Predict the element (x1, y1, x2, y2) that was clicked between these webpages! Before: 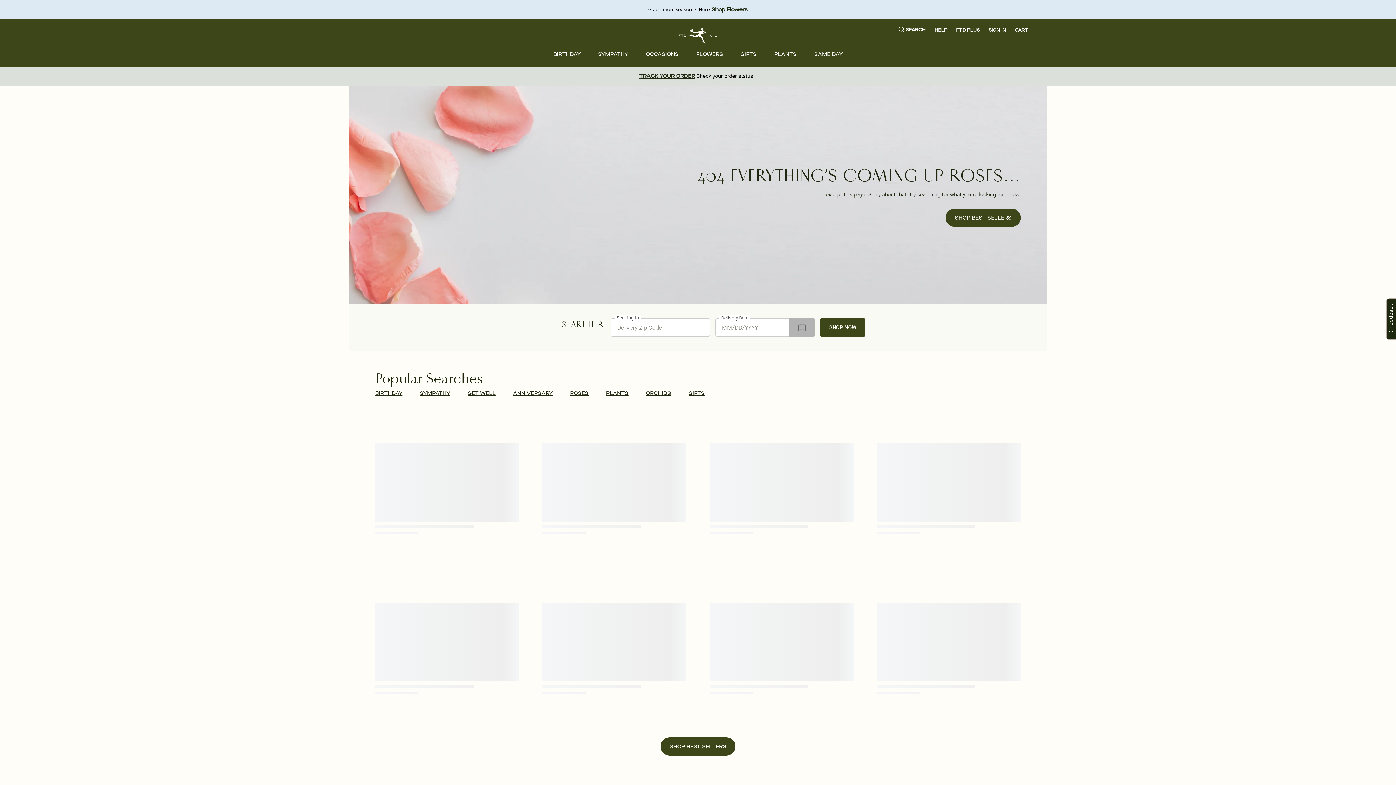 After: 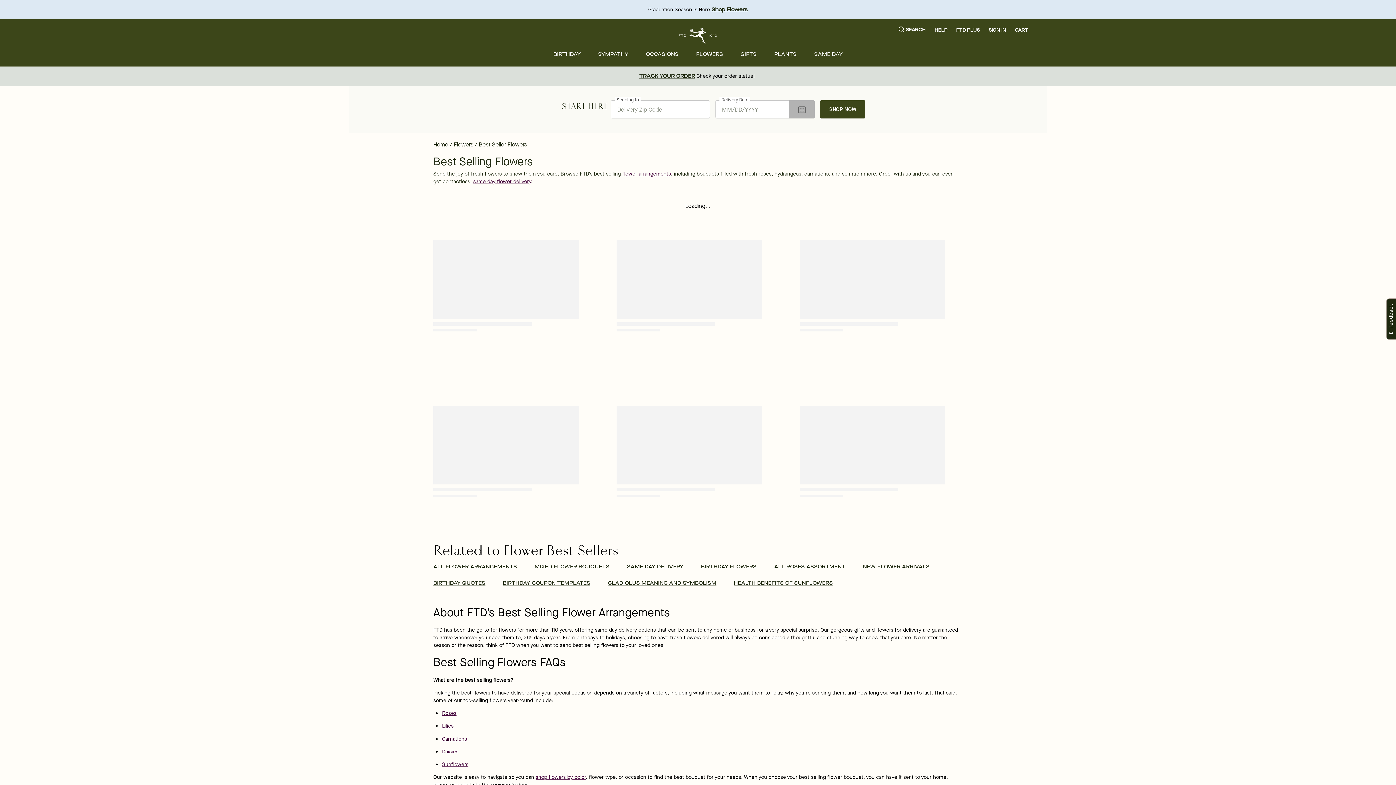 Action: label: 404 EVERYTHING’S COMING UP ROSES…

…except this page. Sorry about that. Try searching for what you’re looking for below.

SHOP BEST SELLERS bbox: (349, 85, 1047, 304)